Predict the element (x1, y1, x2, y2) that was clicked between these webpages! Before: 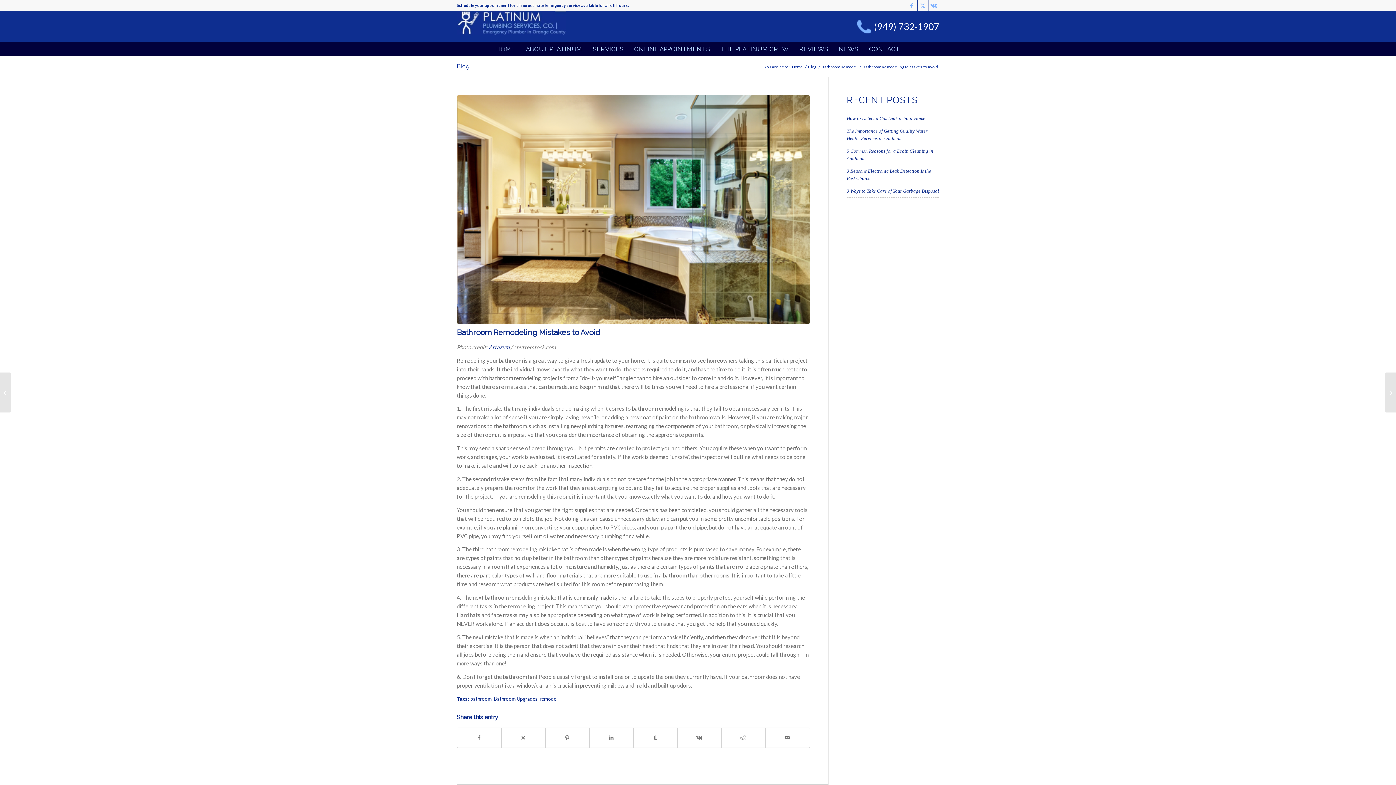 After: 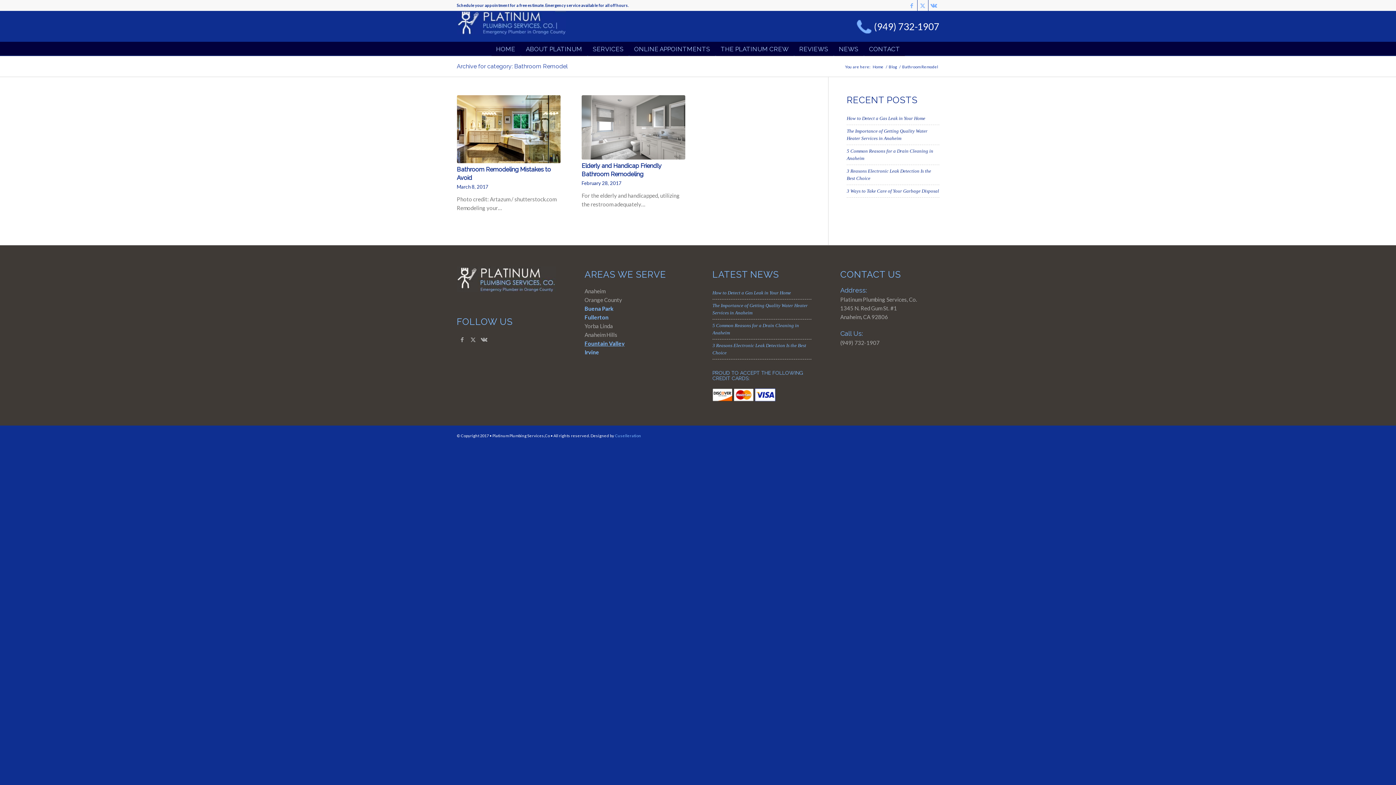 Action: label: Bathroom Remodel bbox: (820, 64, 858, 69)